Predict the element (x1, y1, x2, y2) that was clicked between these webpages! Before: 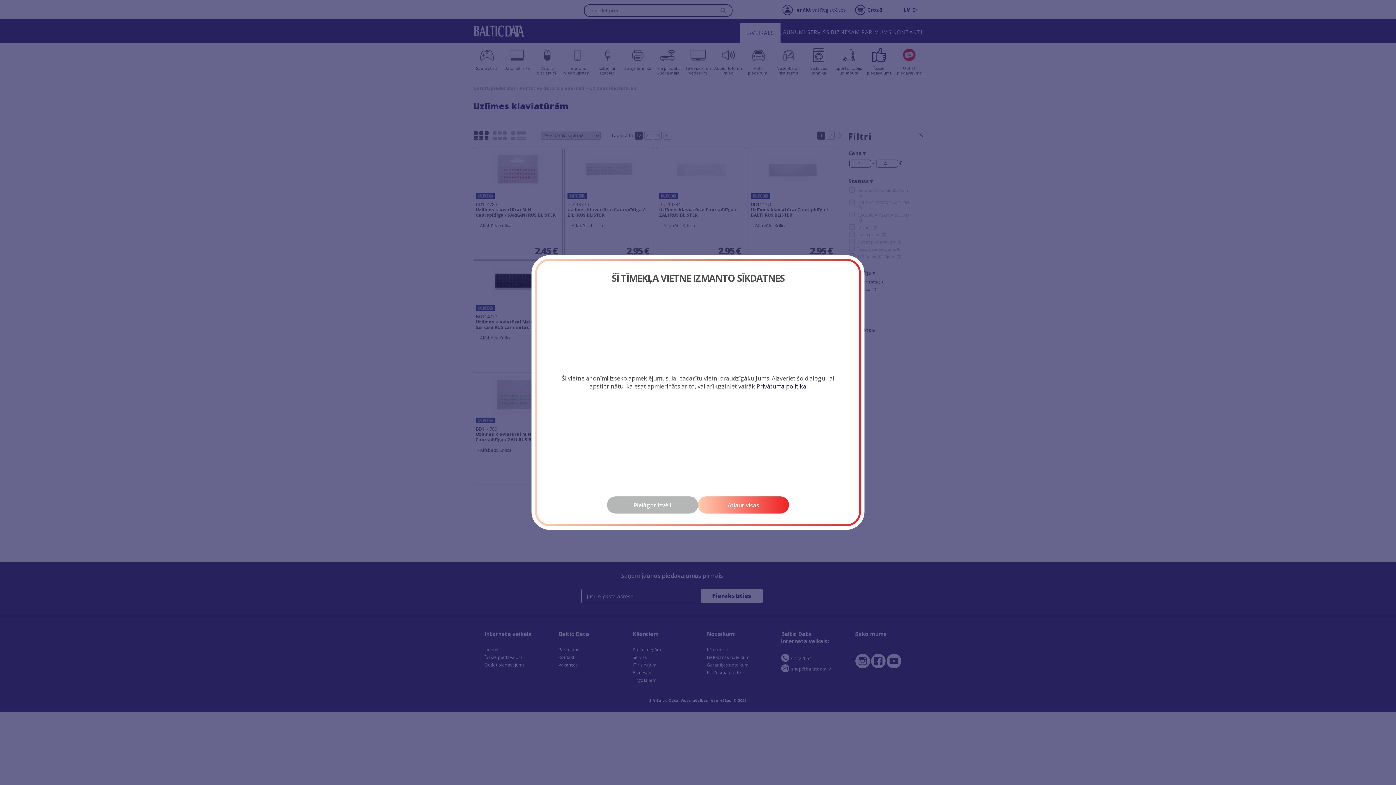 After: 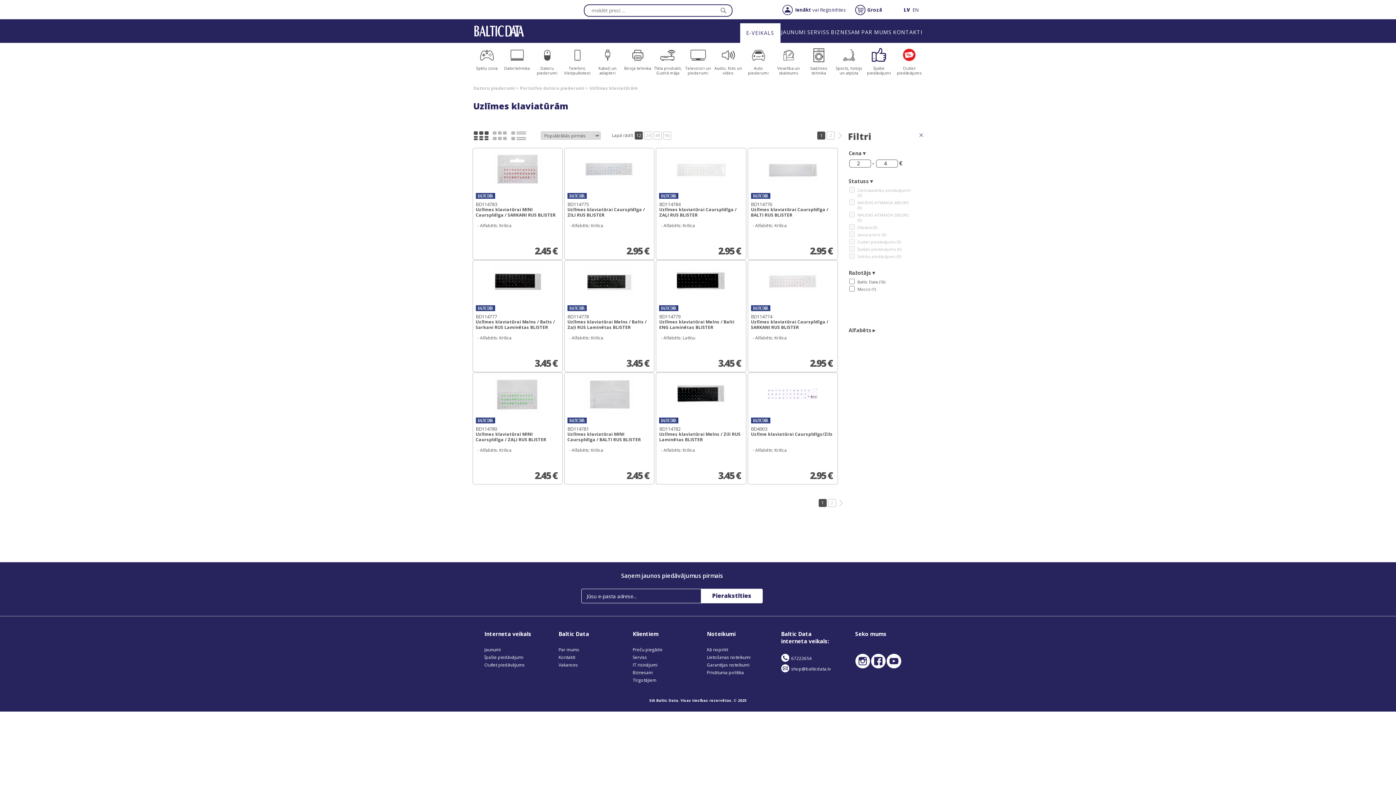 Action: label: Atļaut visas bbox: (698, 496, 789, 513)